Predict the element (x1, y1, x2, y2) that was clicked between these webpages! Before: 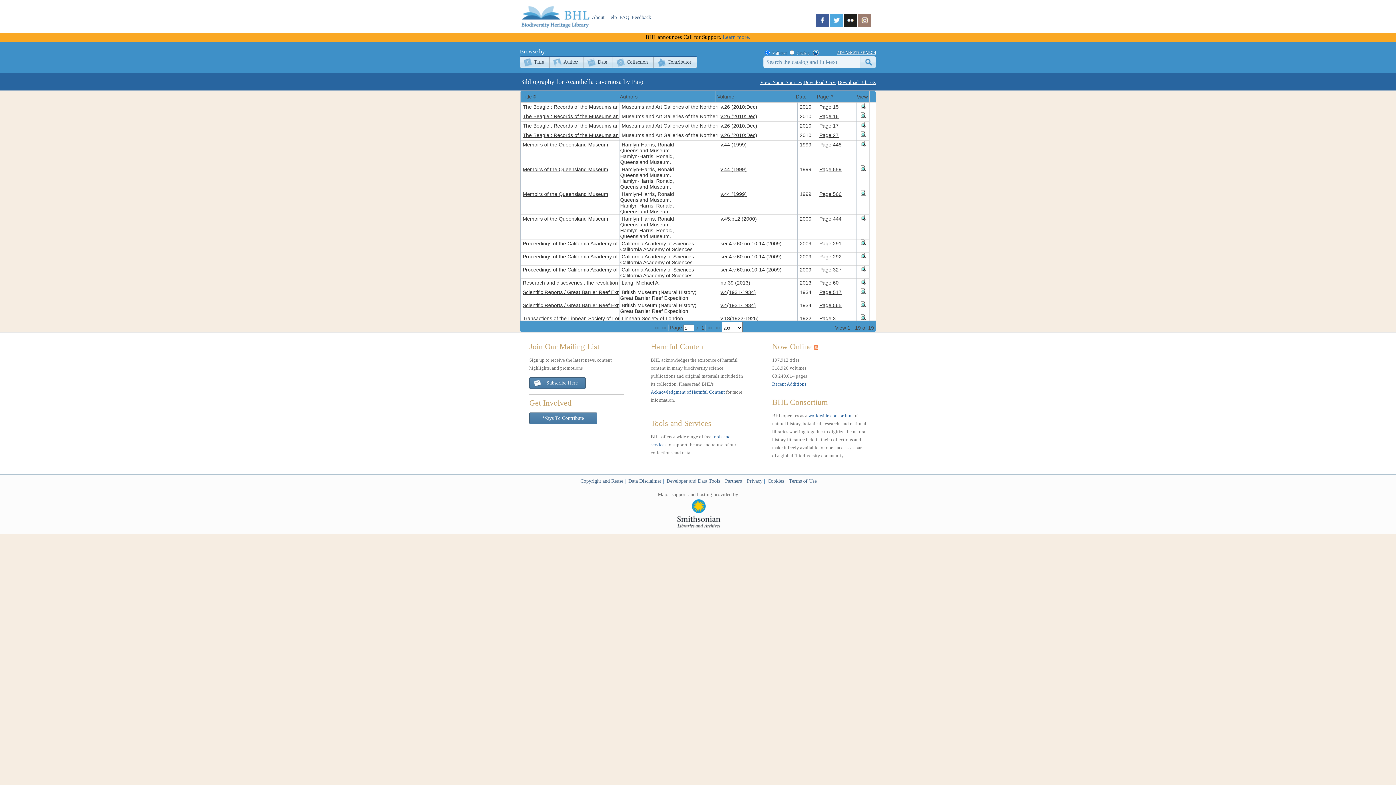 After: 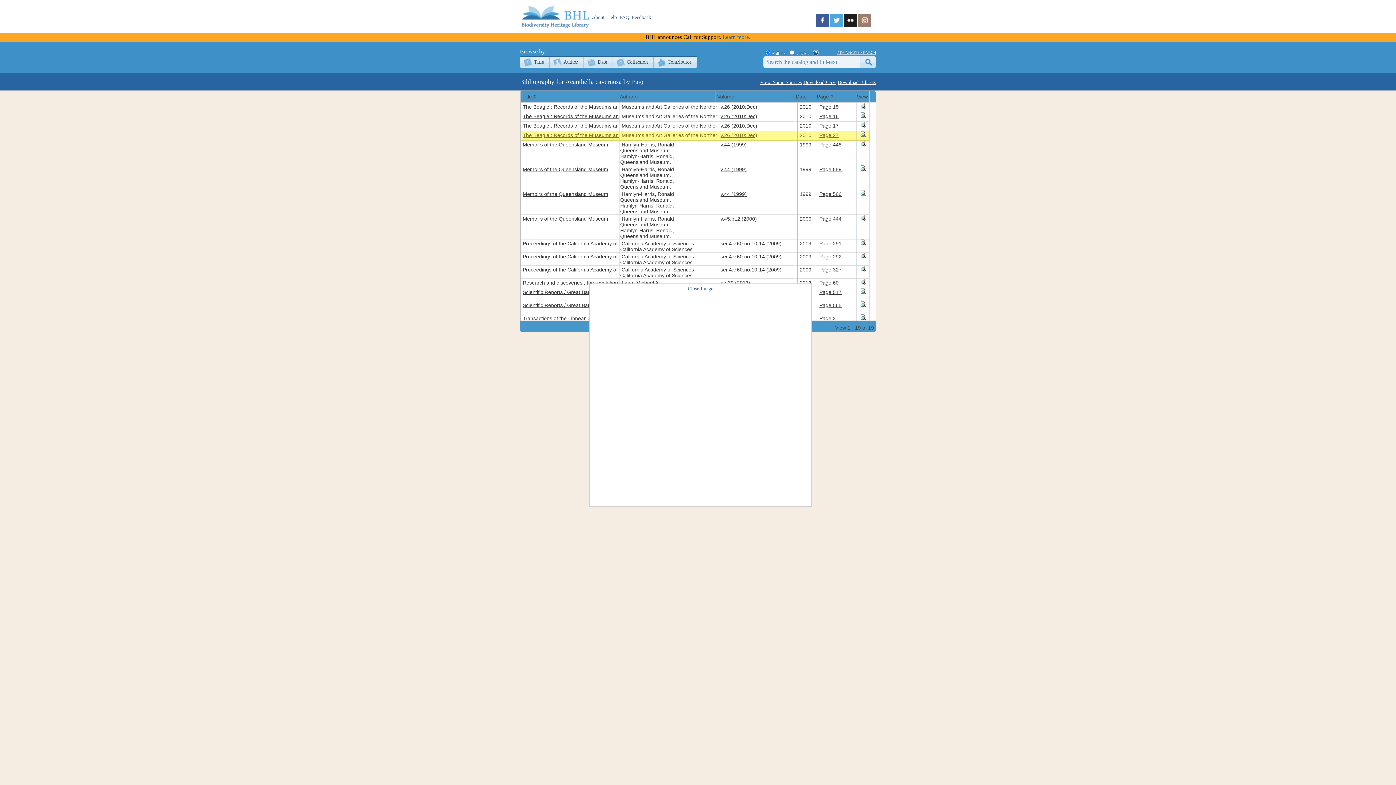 Action: bbox: (859, 122, 866, 128)